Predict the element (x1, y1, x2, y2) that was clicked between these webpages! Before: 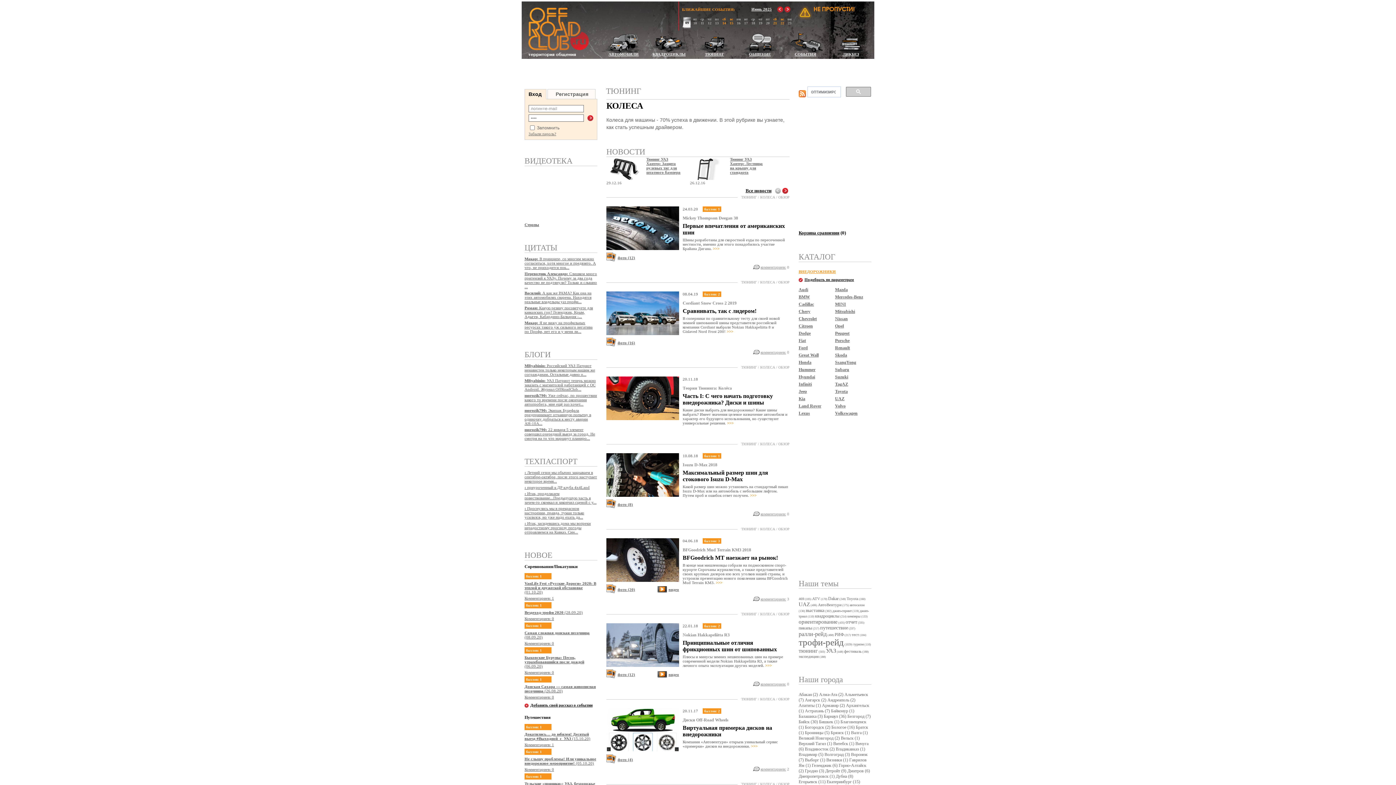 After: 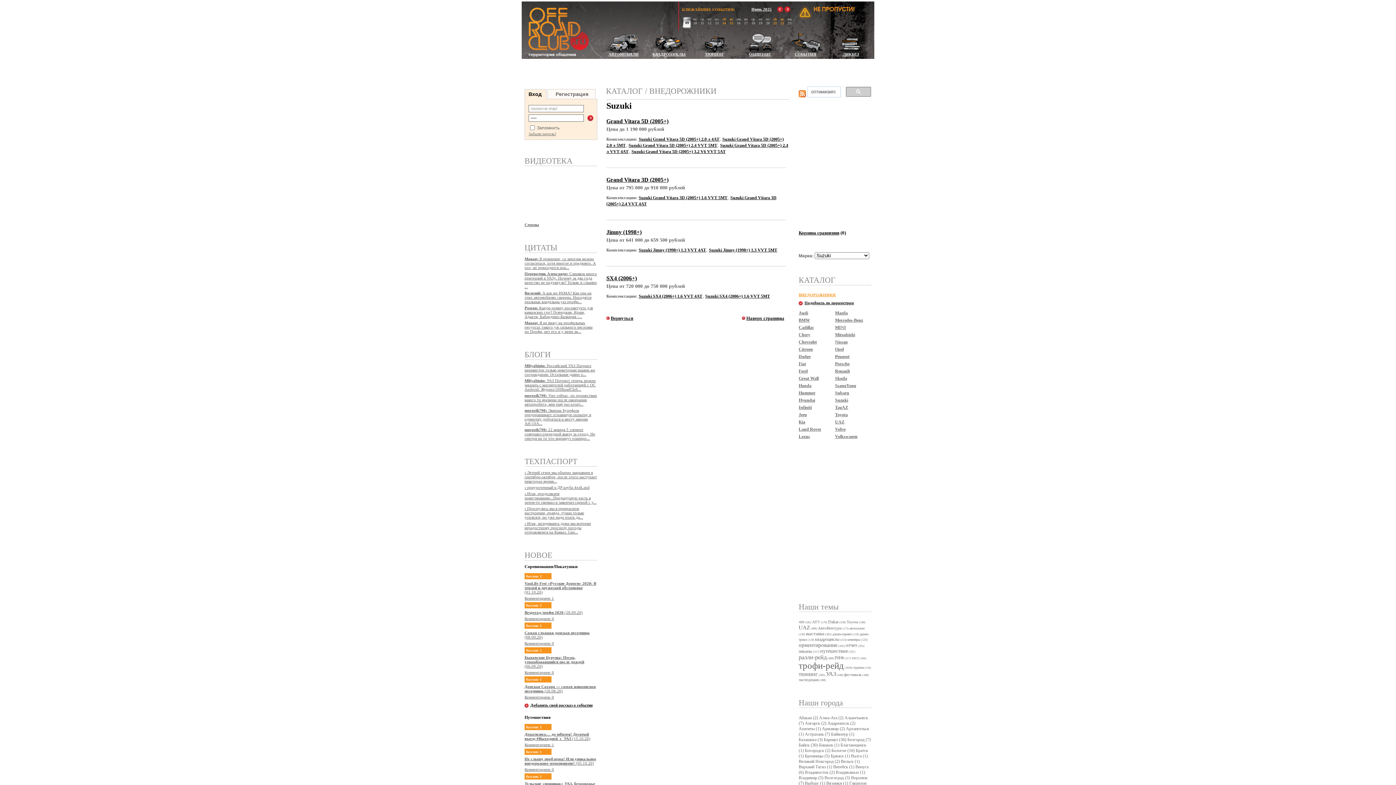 Action: label: Suzuki bbox: (835, 374, 871, 380)